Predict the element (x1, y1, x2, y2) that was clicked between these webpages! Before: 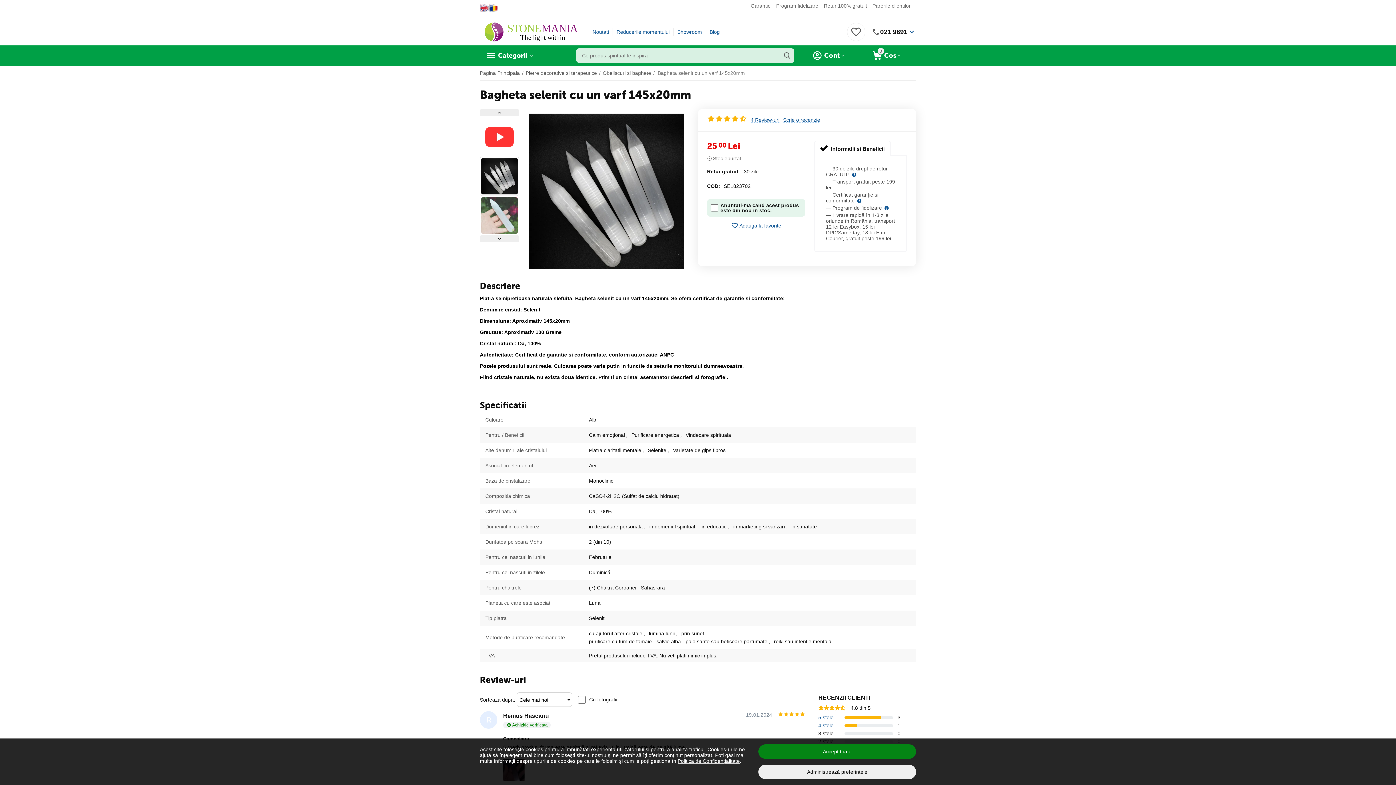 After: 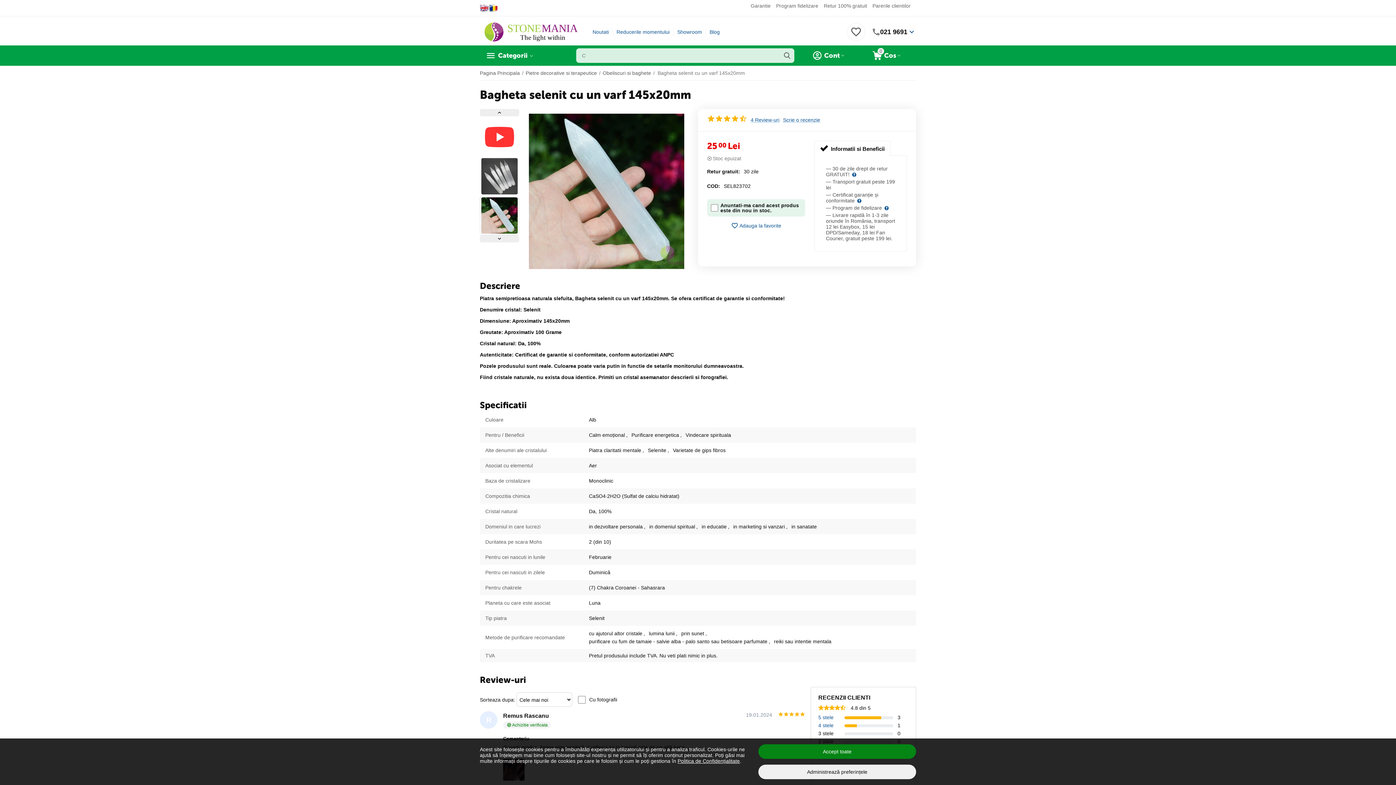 Action: bbox: (480, 196, 519, 235)